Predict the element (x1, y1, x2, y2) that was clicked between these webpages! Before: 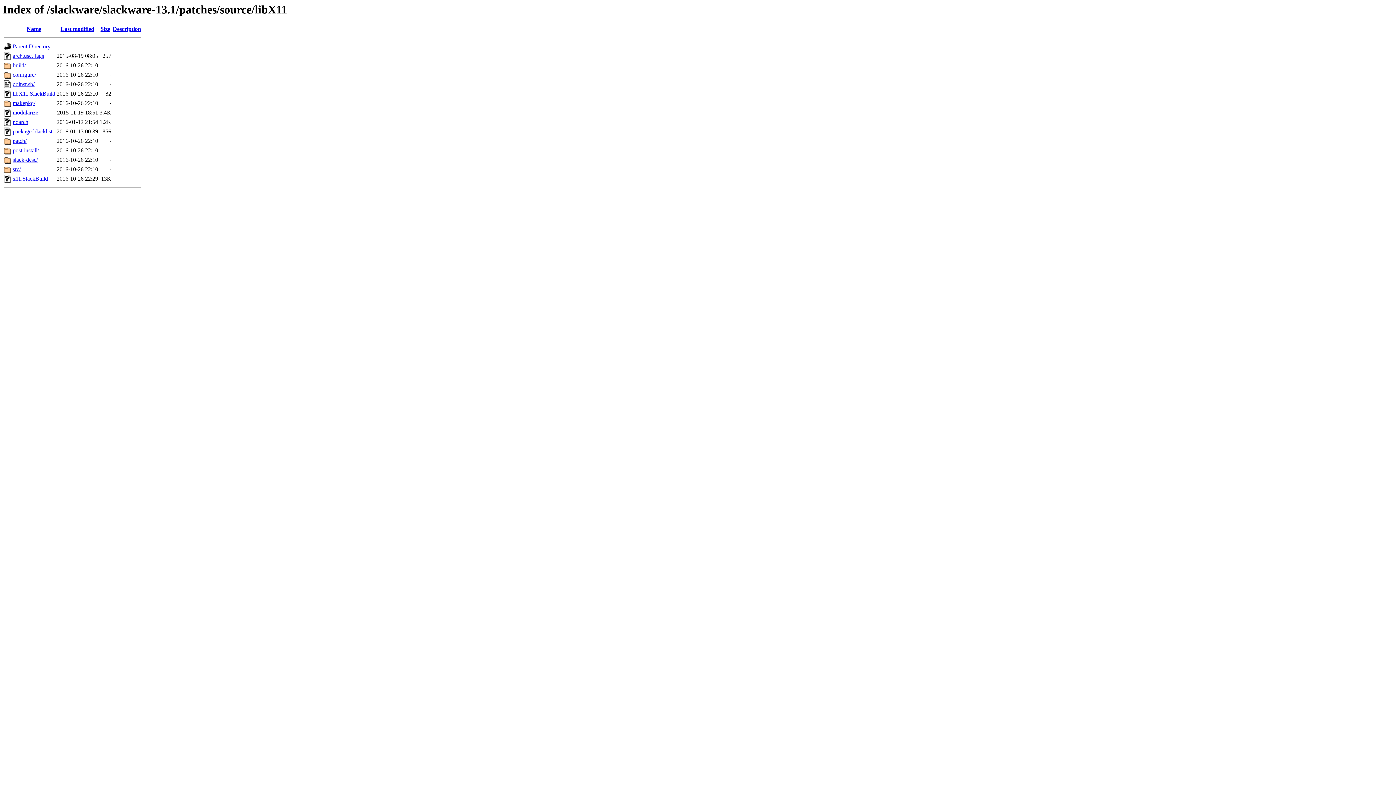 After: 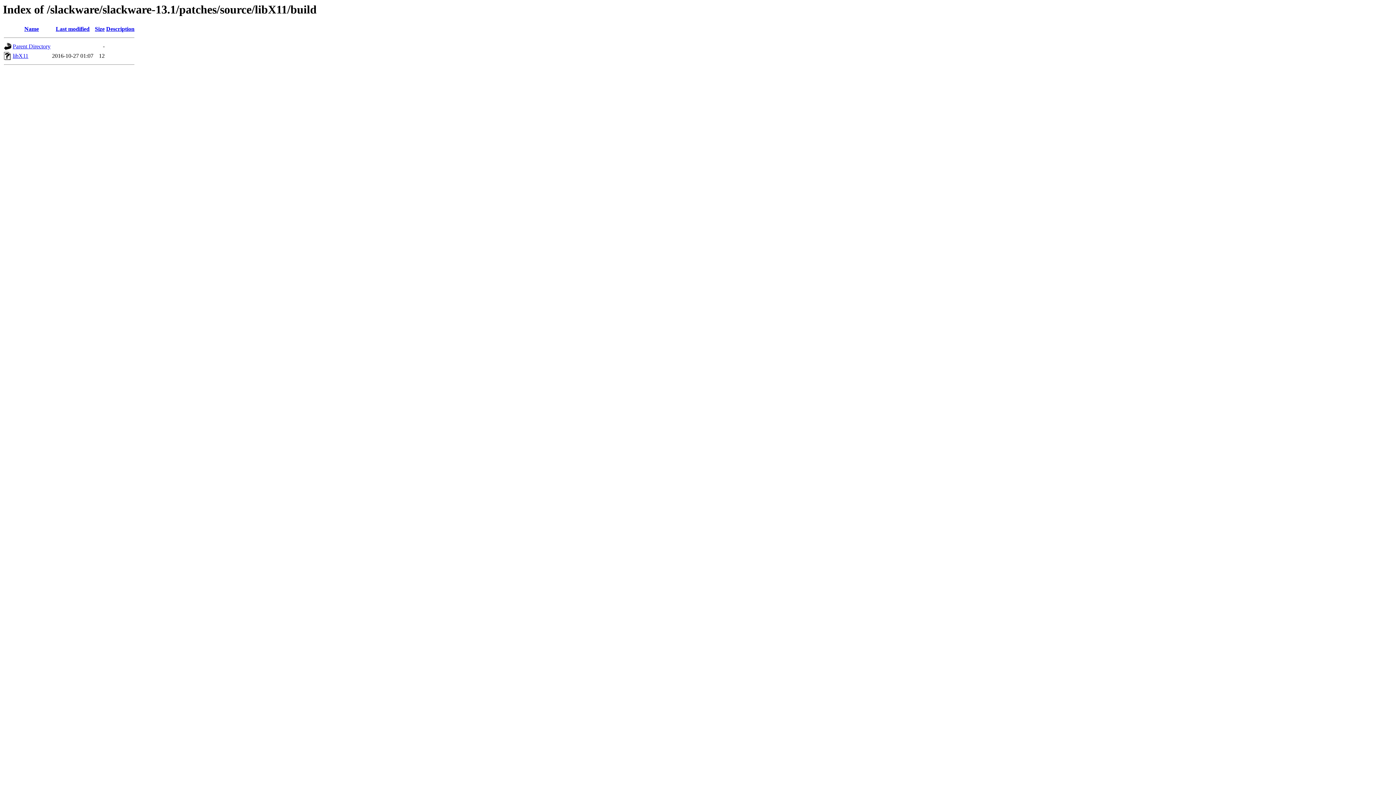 Action: bbox: (12, 62, 25, 68) label: build/